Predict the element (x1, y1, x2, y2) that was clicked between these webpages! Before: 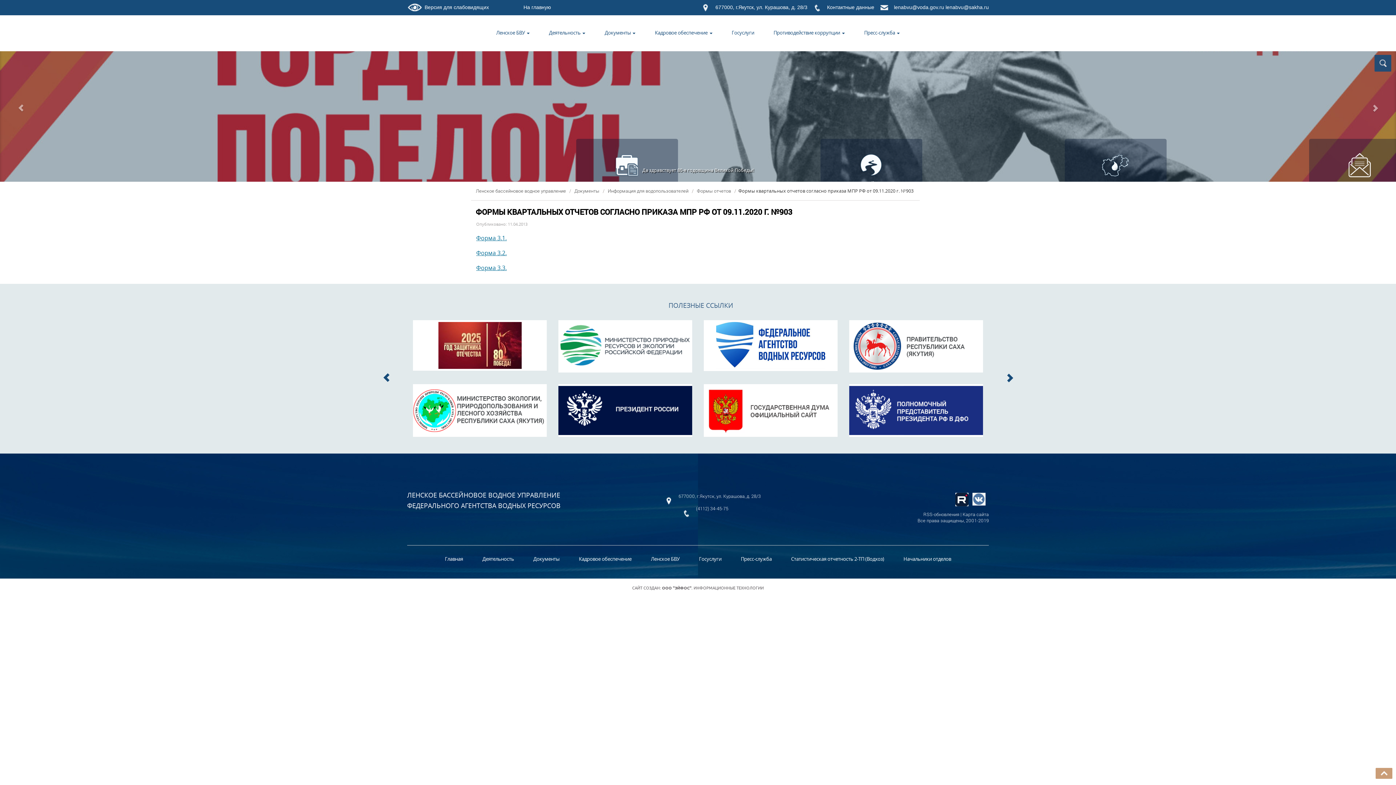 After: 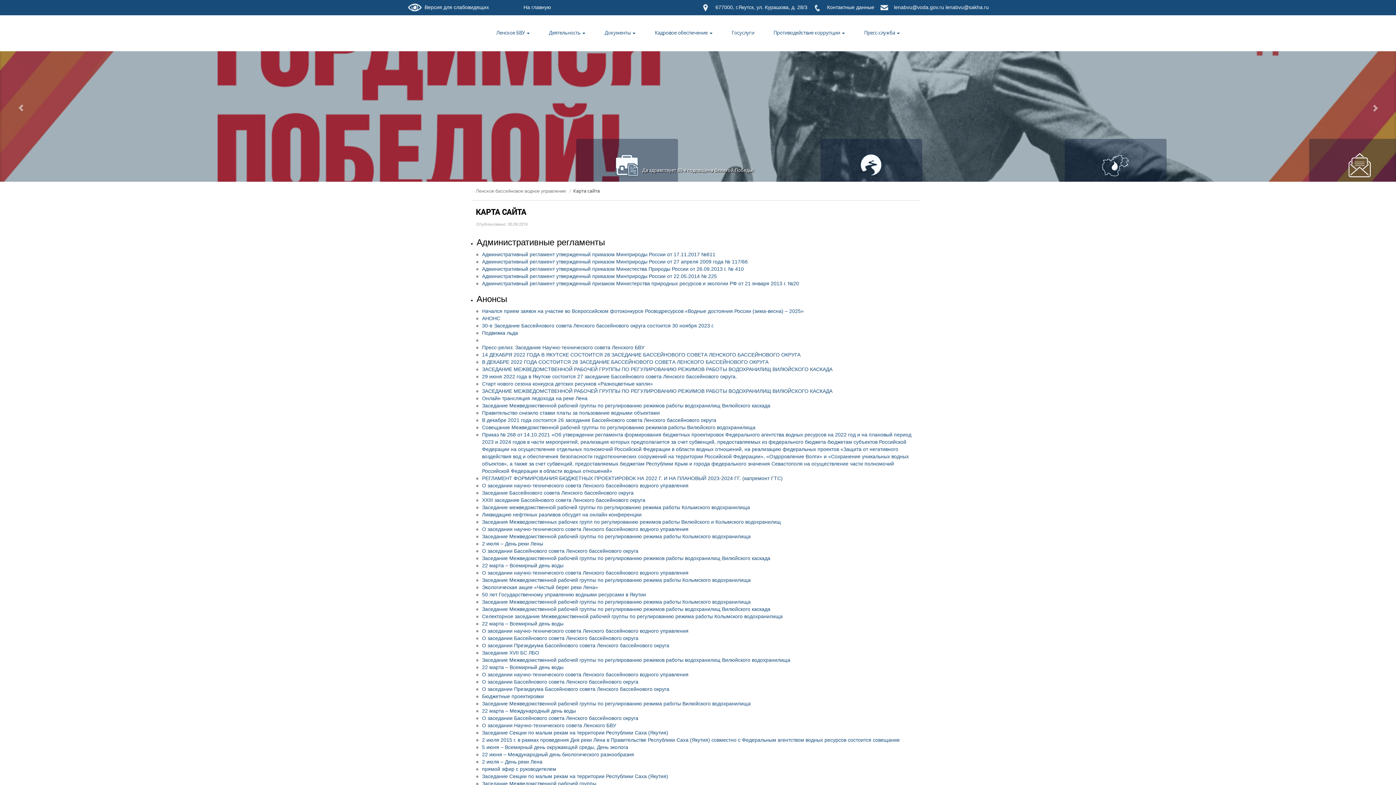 Action: bbox: (962, 511, 989, 517) label: Карта сайта